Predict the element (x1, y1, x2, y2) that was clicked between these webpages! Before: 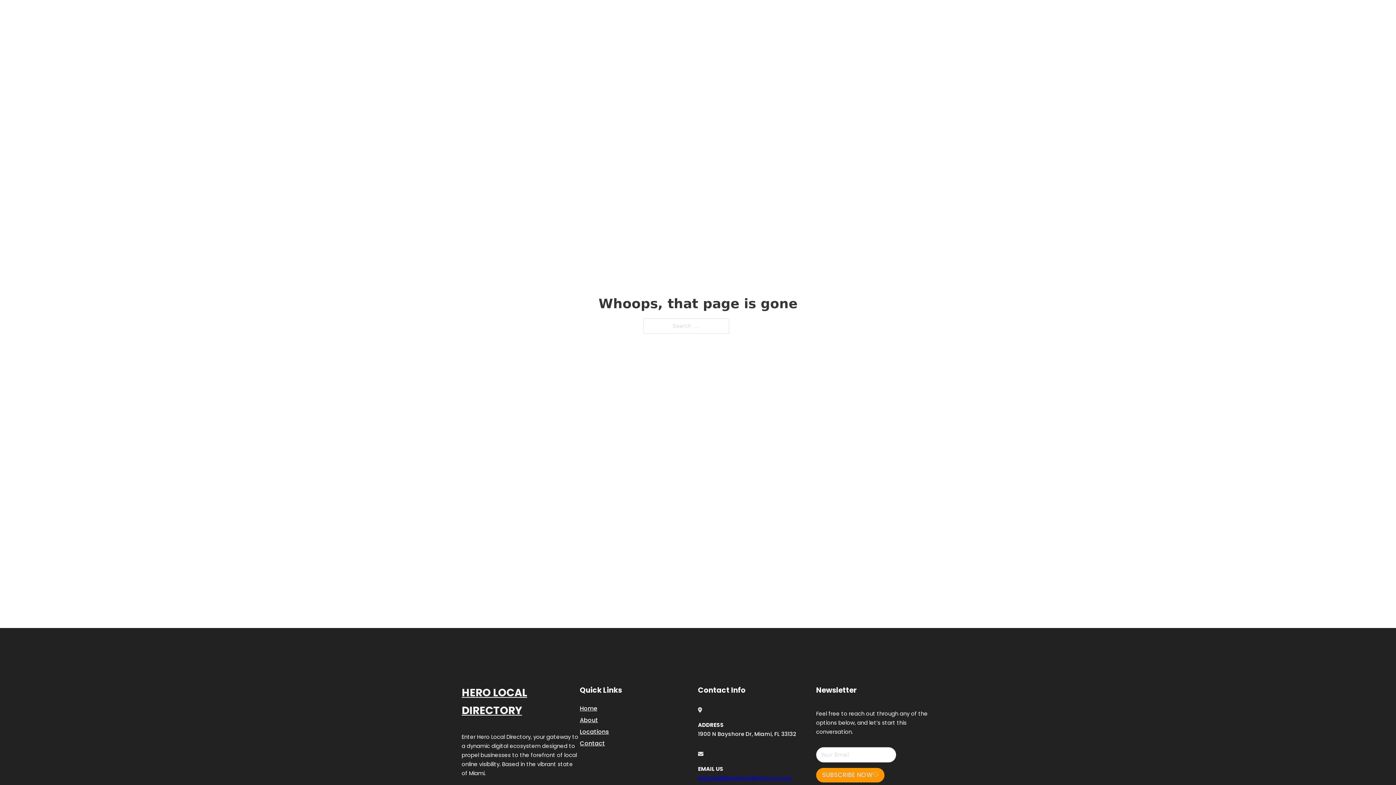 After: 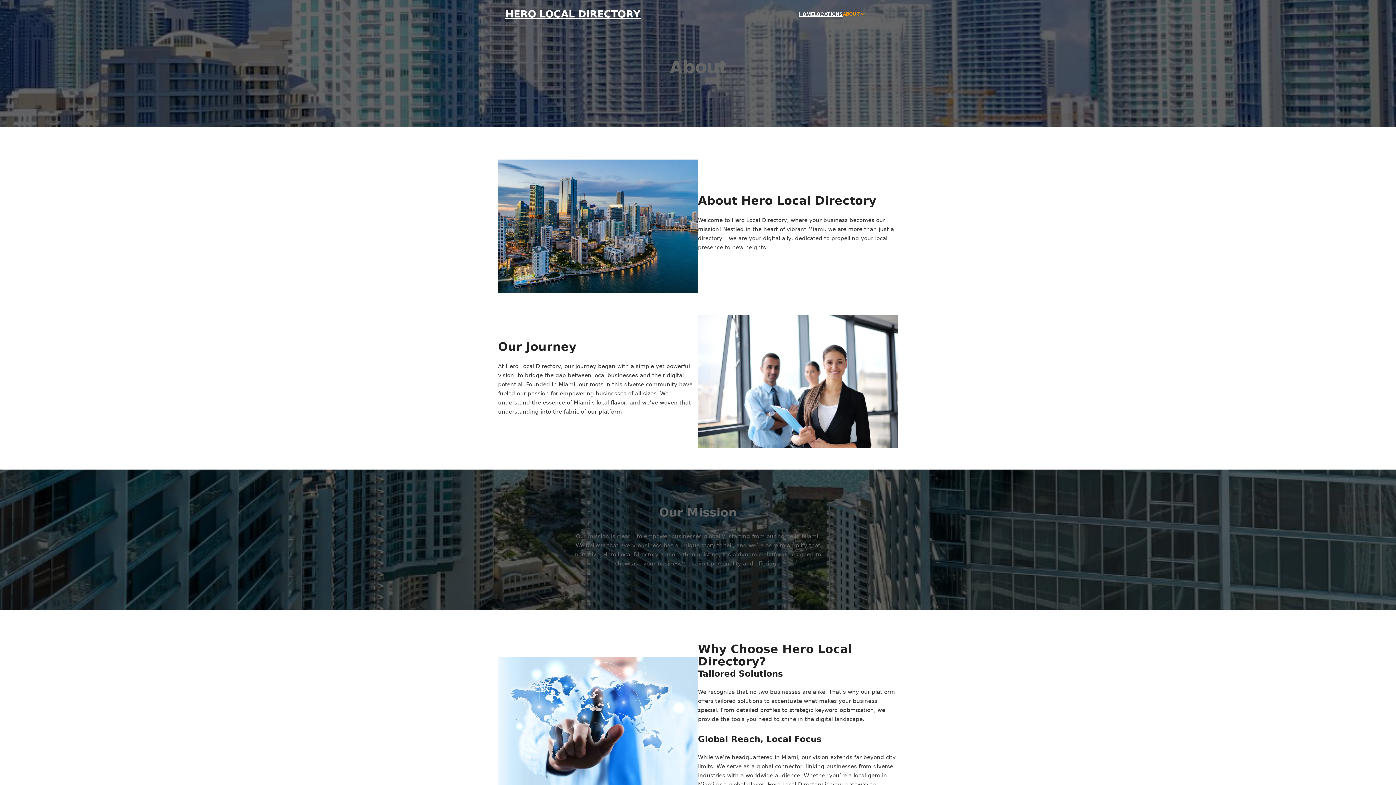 Action: bbox: (580, 715, 598, 725) label: About